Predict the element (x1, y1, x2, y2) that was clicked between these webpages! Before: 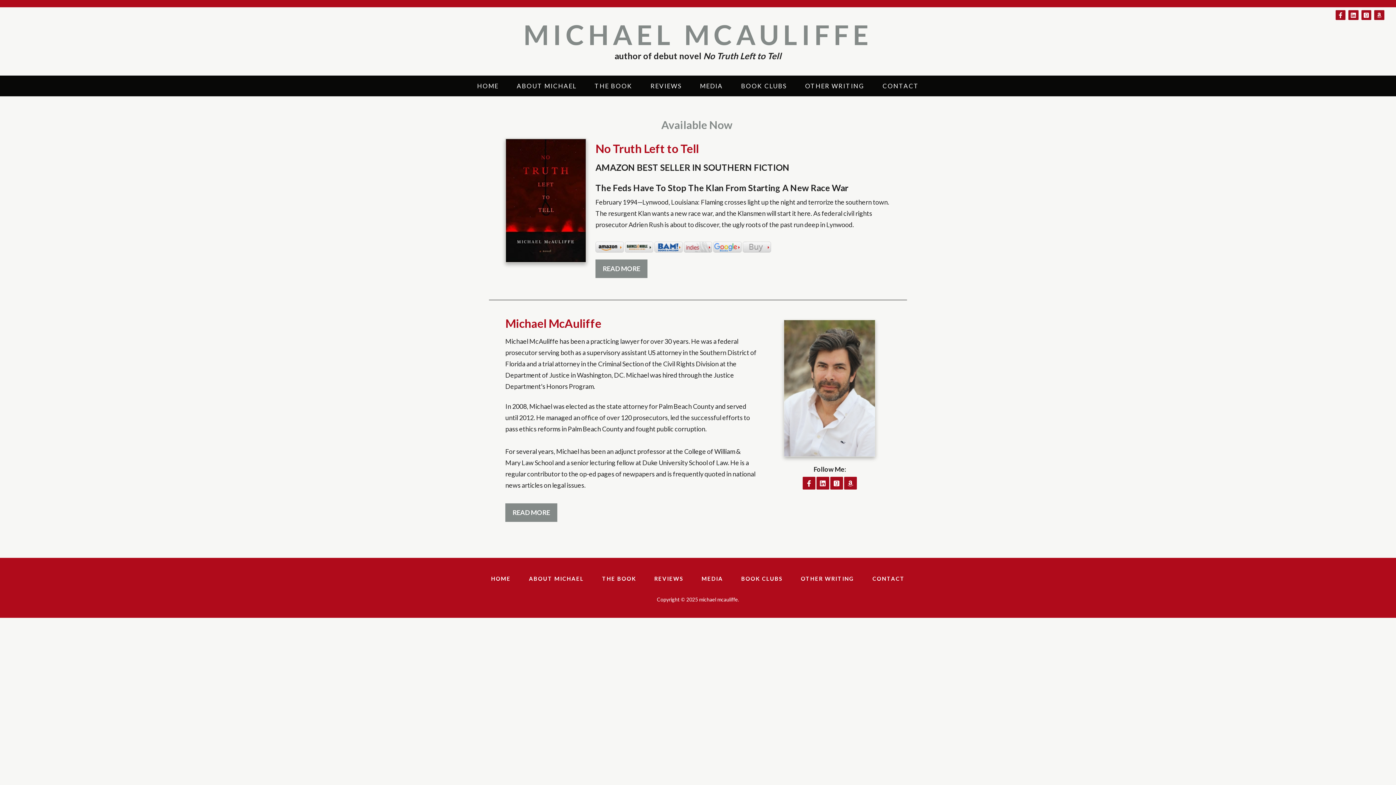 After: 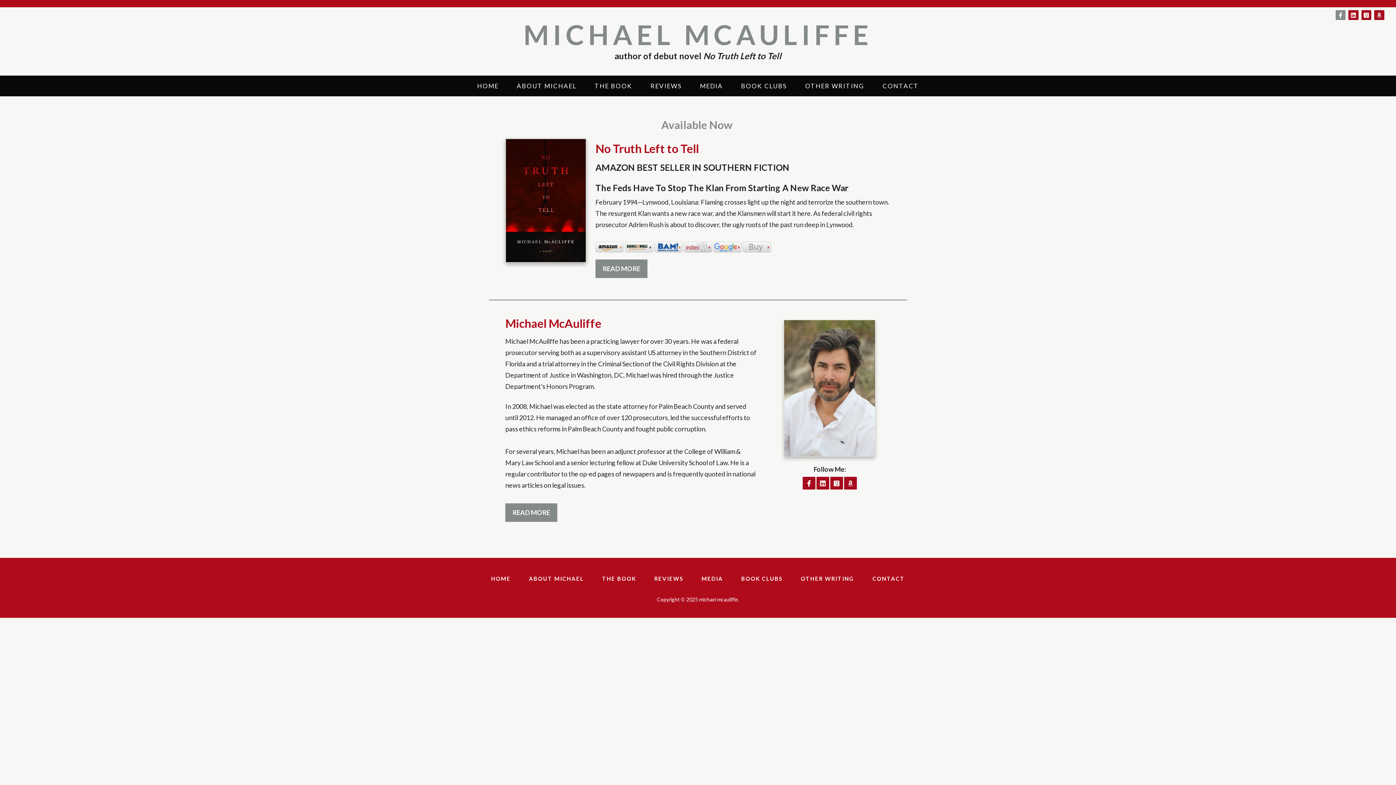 Action: bbox: (1335, 11, 1345, 18)